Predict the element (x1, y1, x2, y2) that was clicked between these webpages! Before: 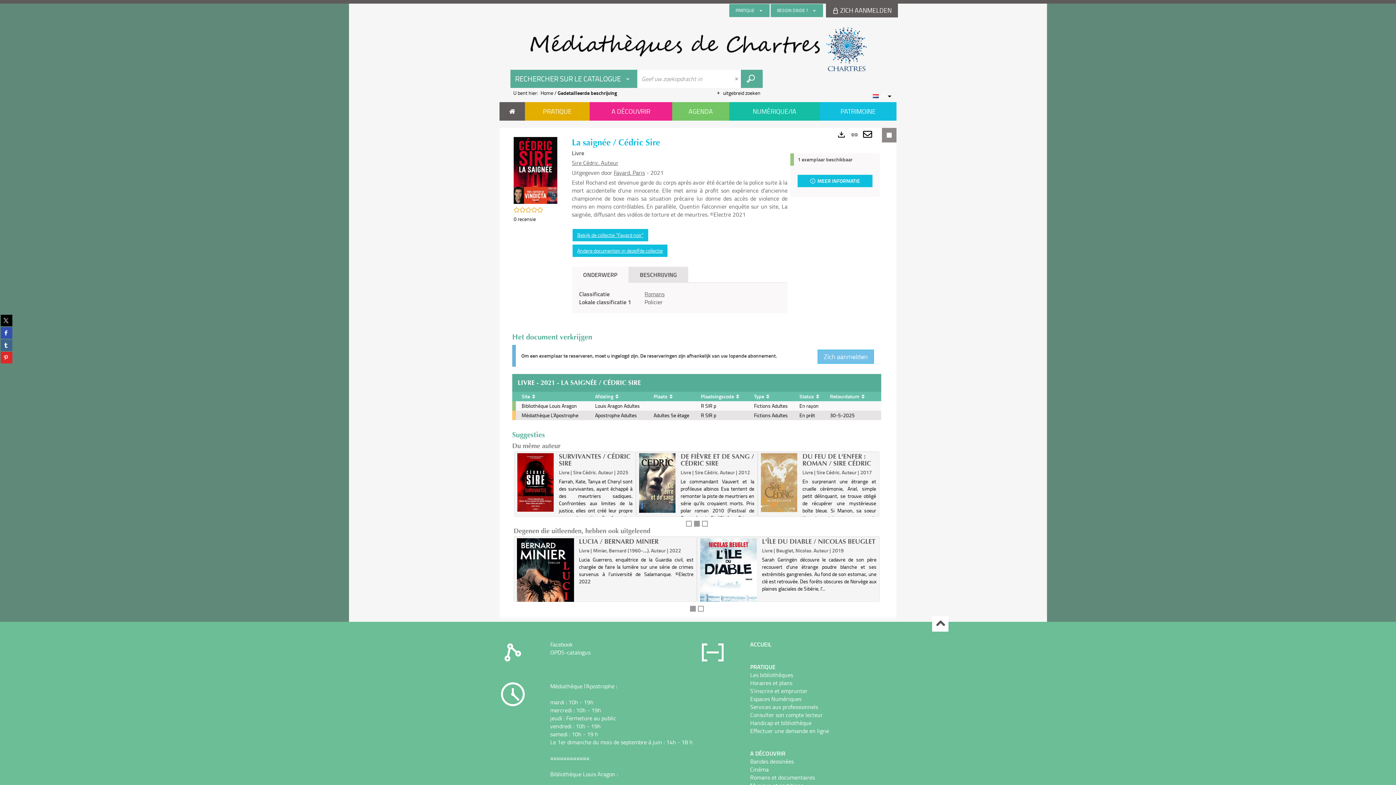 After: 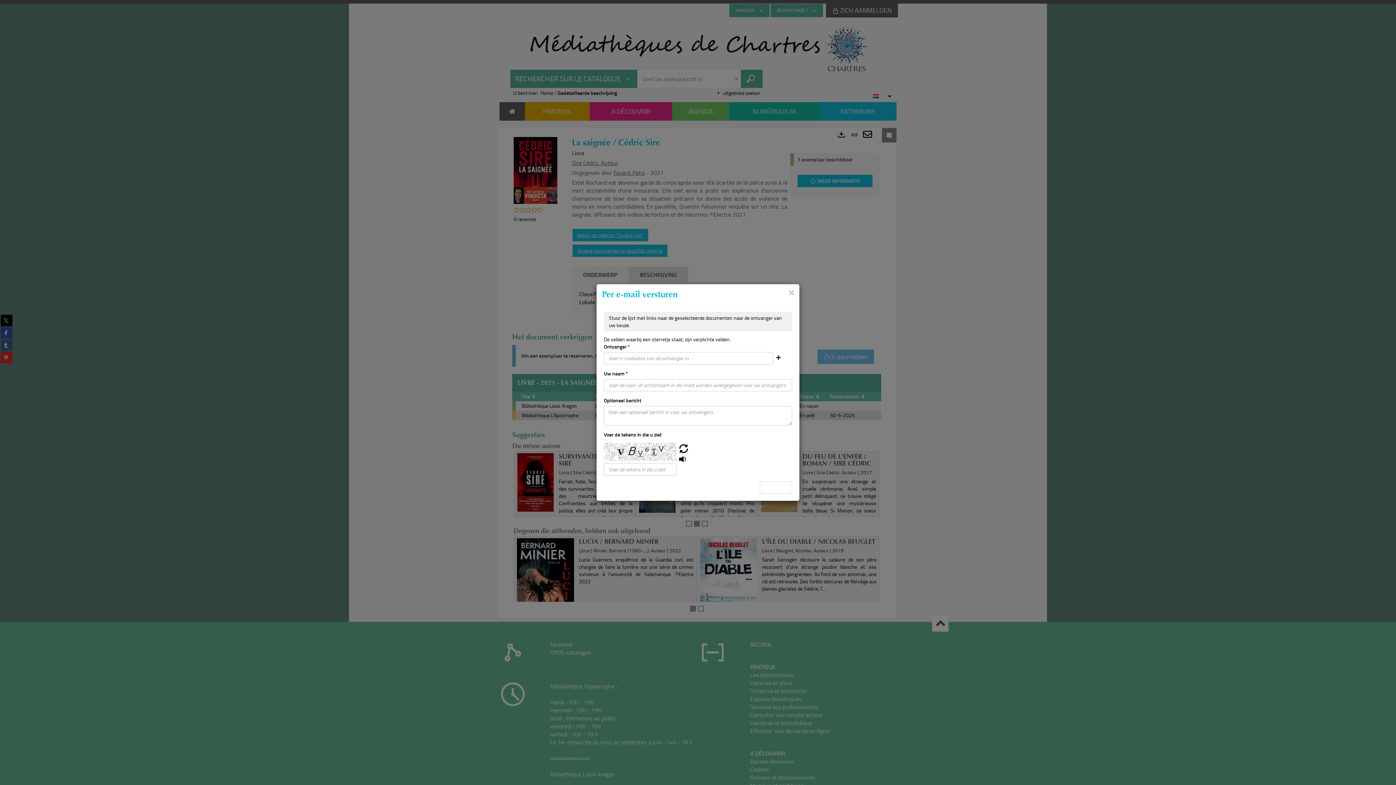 Action: bbox: (863, 128, 872, 140) label: Per e-mail versturen